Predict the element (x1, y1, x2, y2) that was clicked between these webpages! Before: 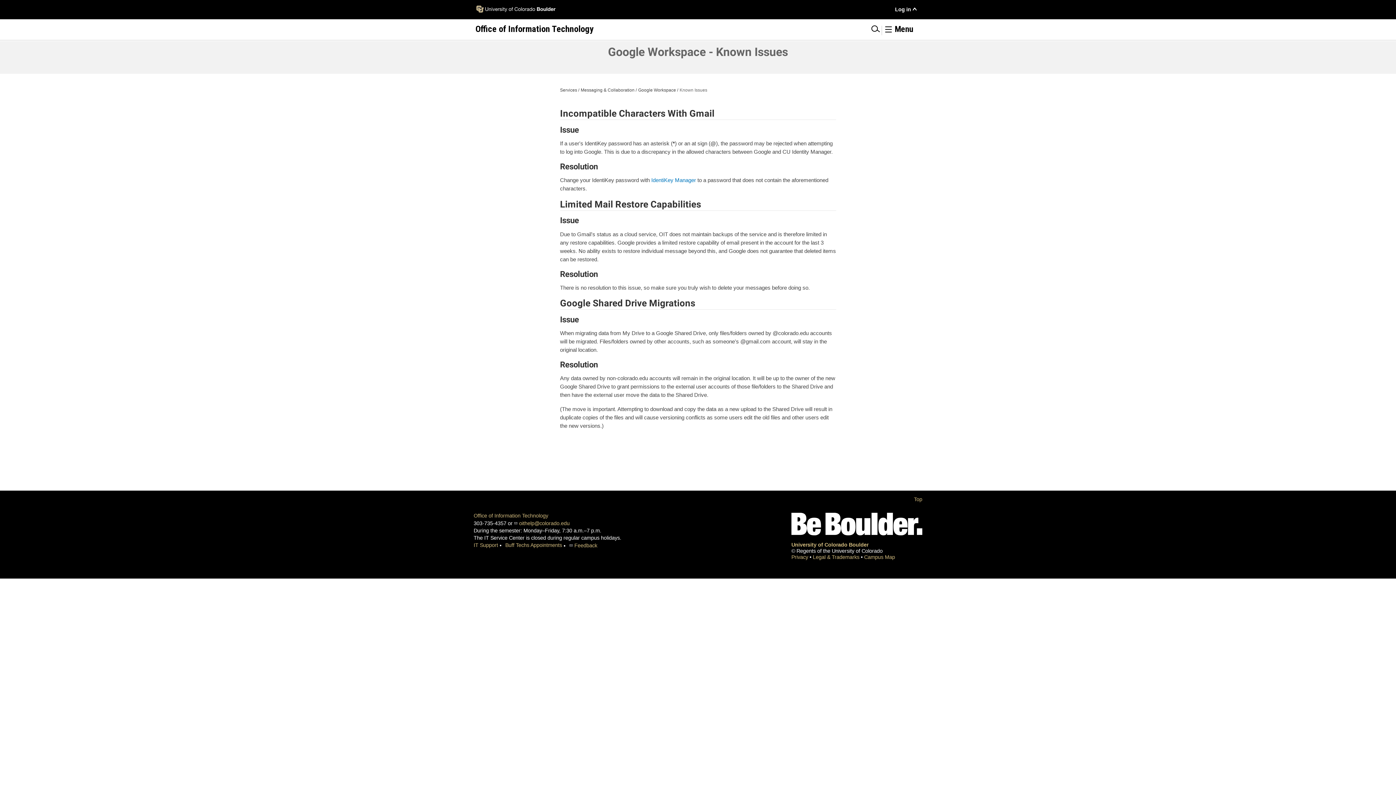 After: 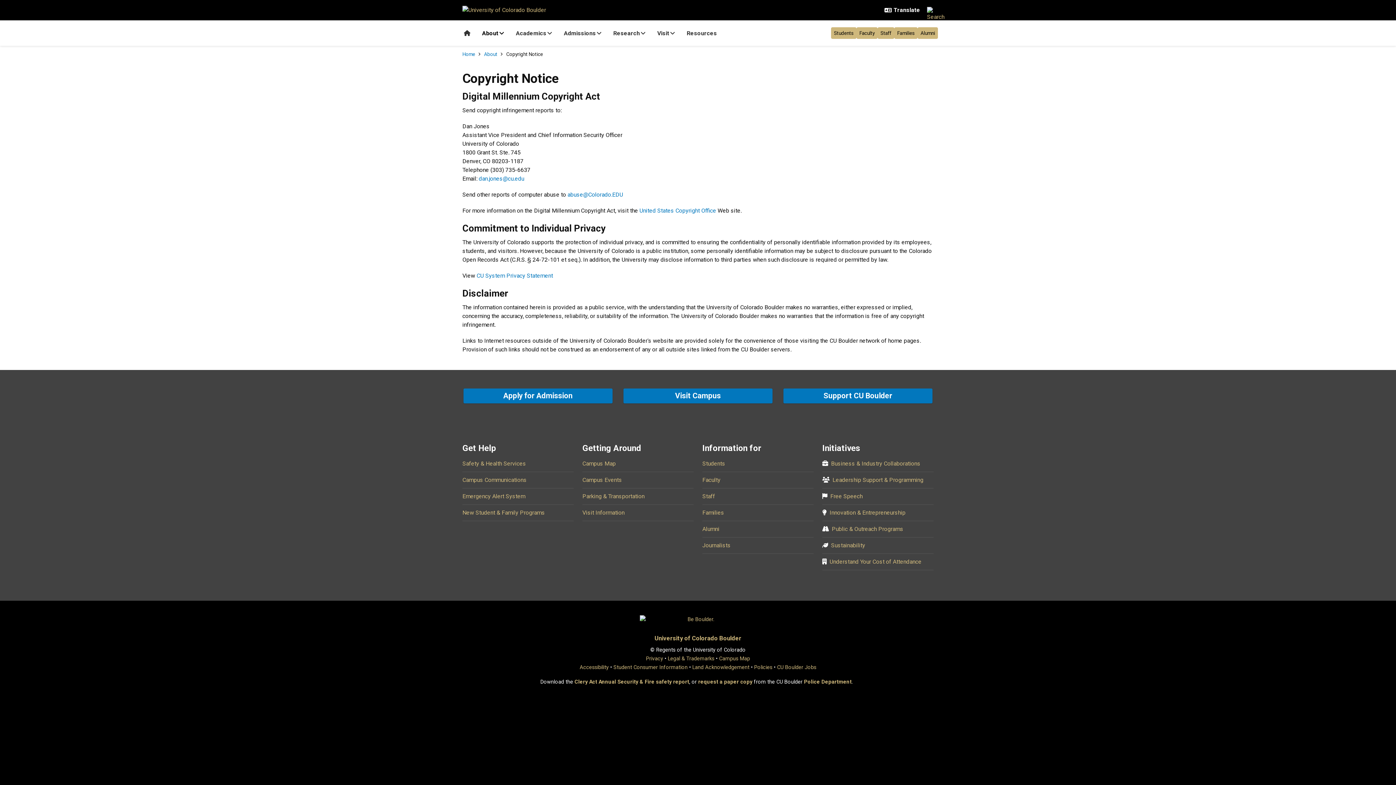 Action: bbox: (813, 554, 861, 560) label: Legal & Trademarks 